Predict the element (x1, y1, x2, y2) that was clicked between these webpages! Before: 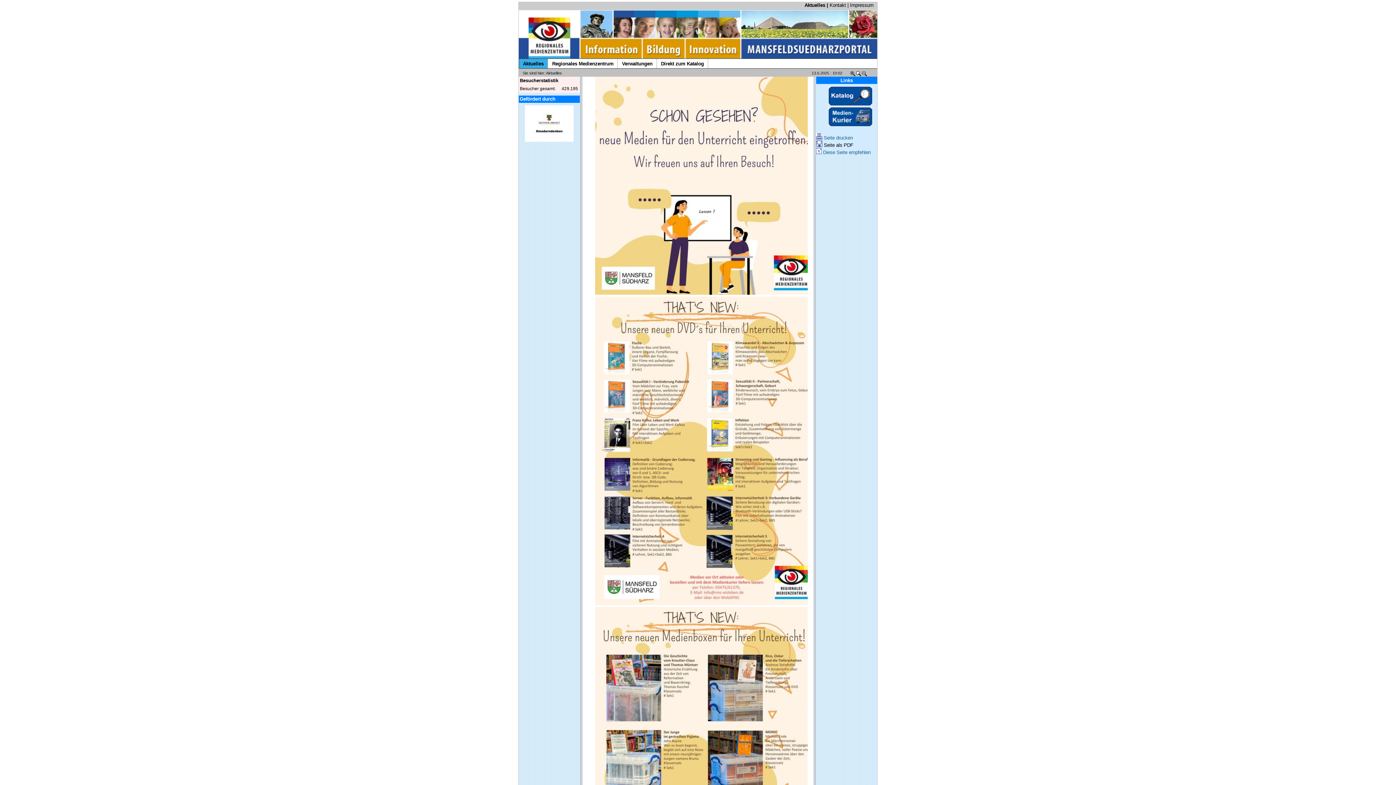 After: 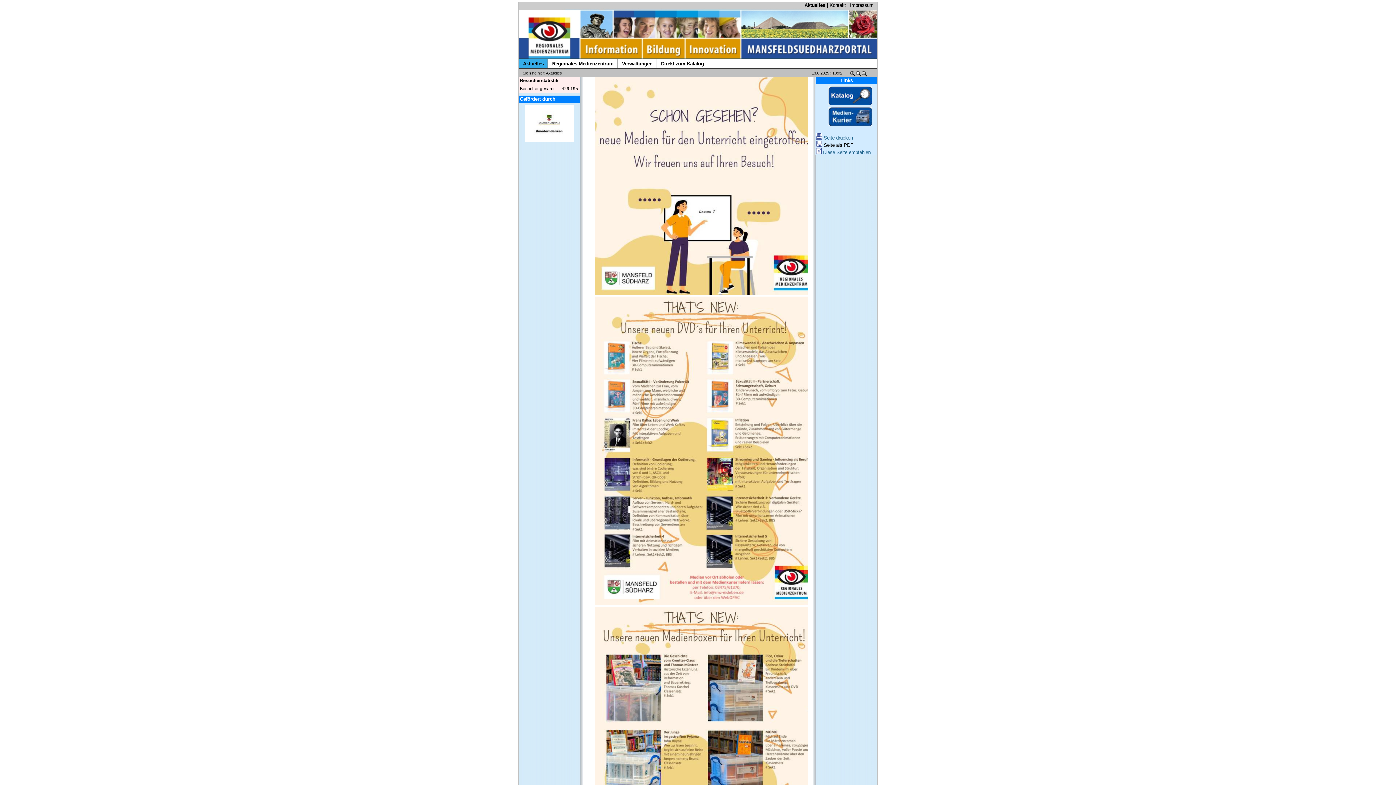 Action: bbox: (856, 72, 861, 77)